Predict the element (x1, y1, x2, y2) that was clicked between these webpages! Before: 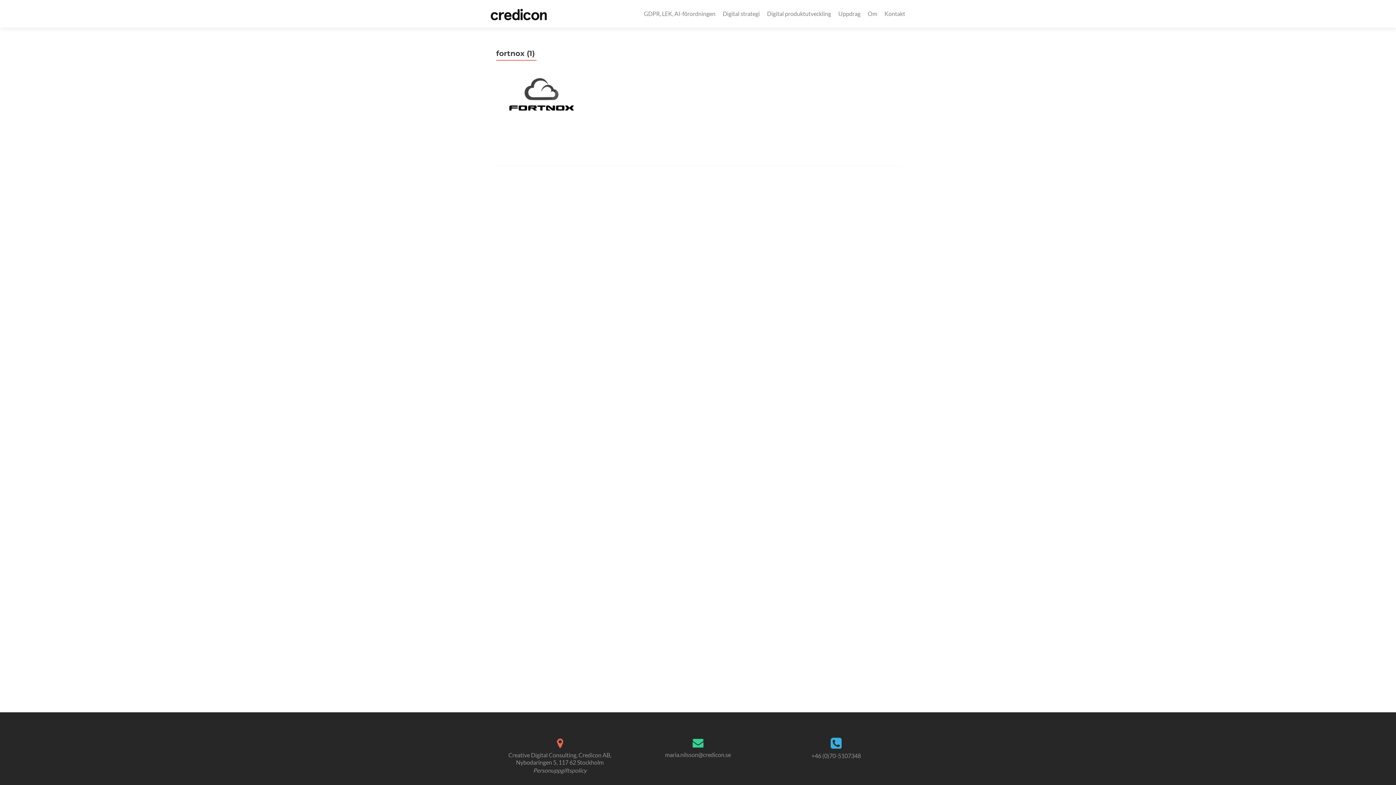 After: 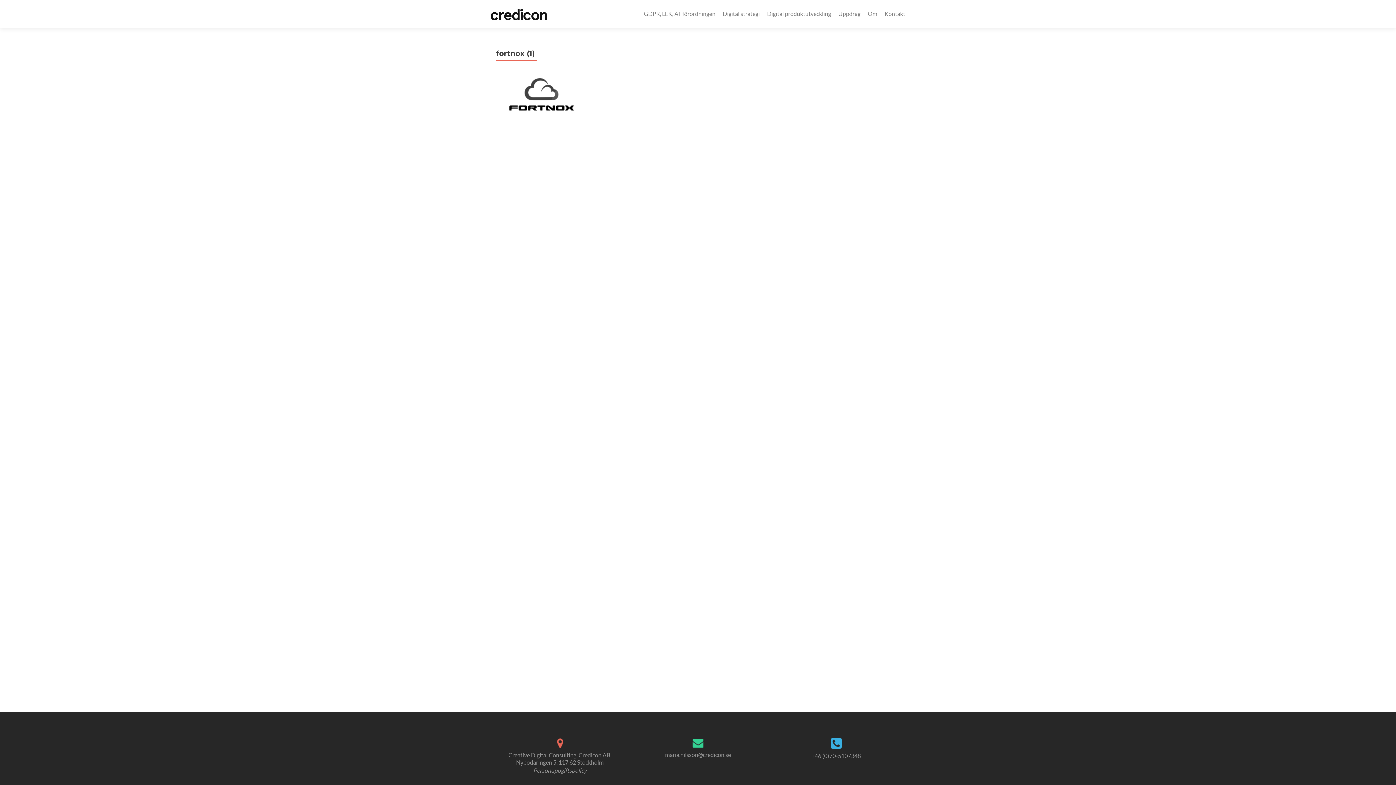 Action: bbox: (692, 739, 703, 746)